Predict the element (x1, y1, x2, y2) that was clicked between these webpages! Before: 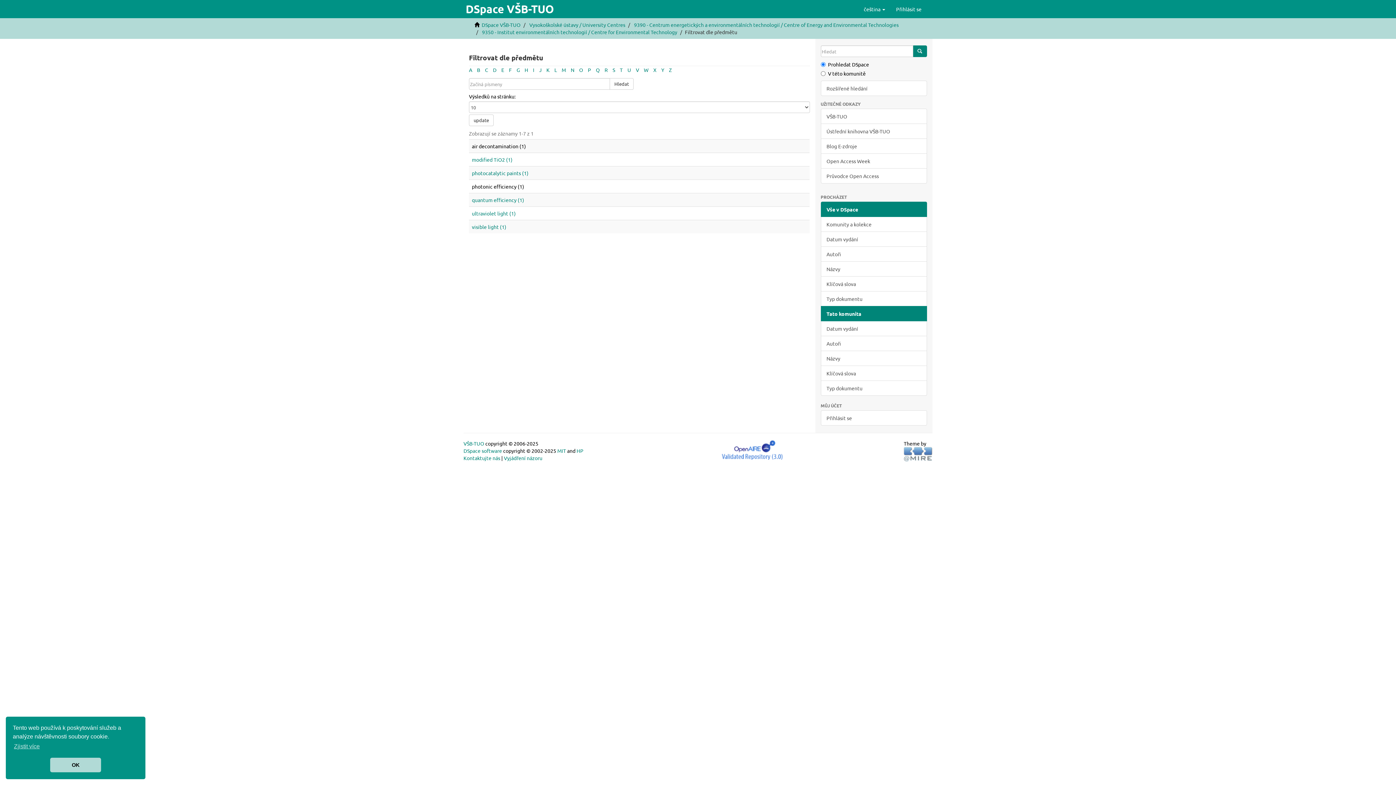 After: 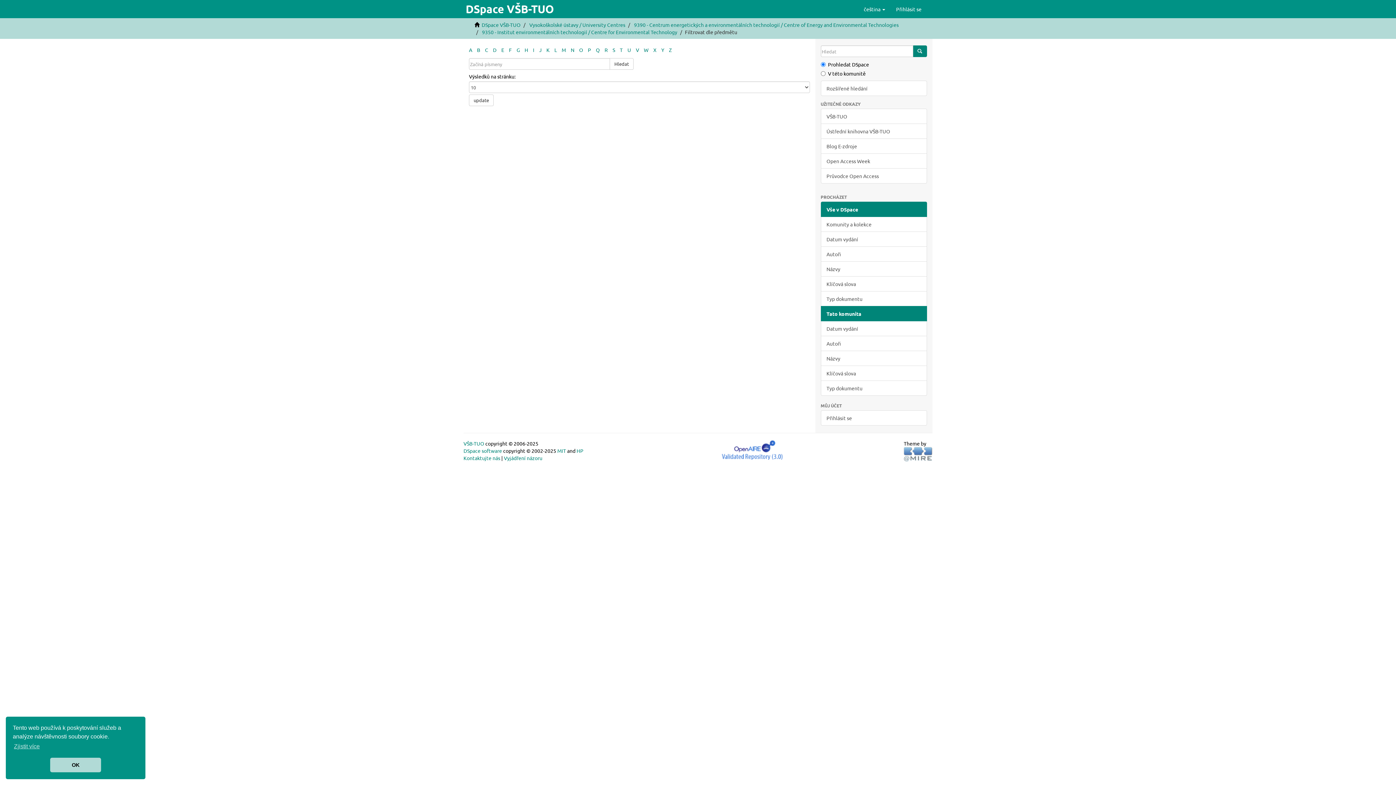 Action: bbox: (533, 66, 534, 73) label: I